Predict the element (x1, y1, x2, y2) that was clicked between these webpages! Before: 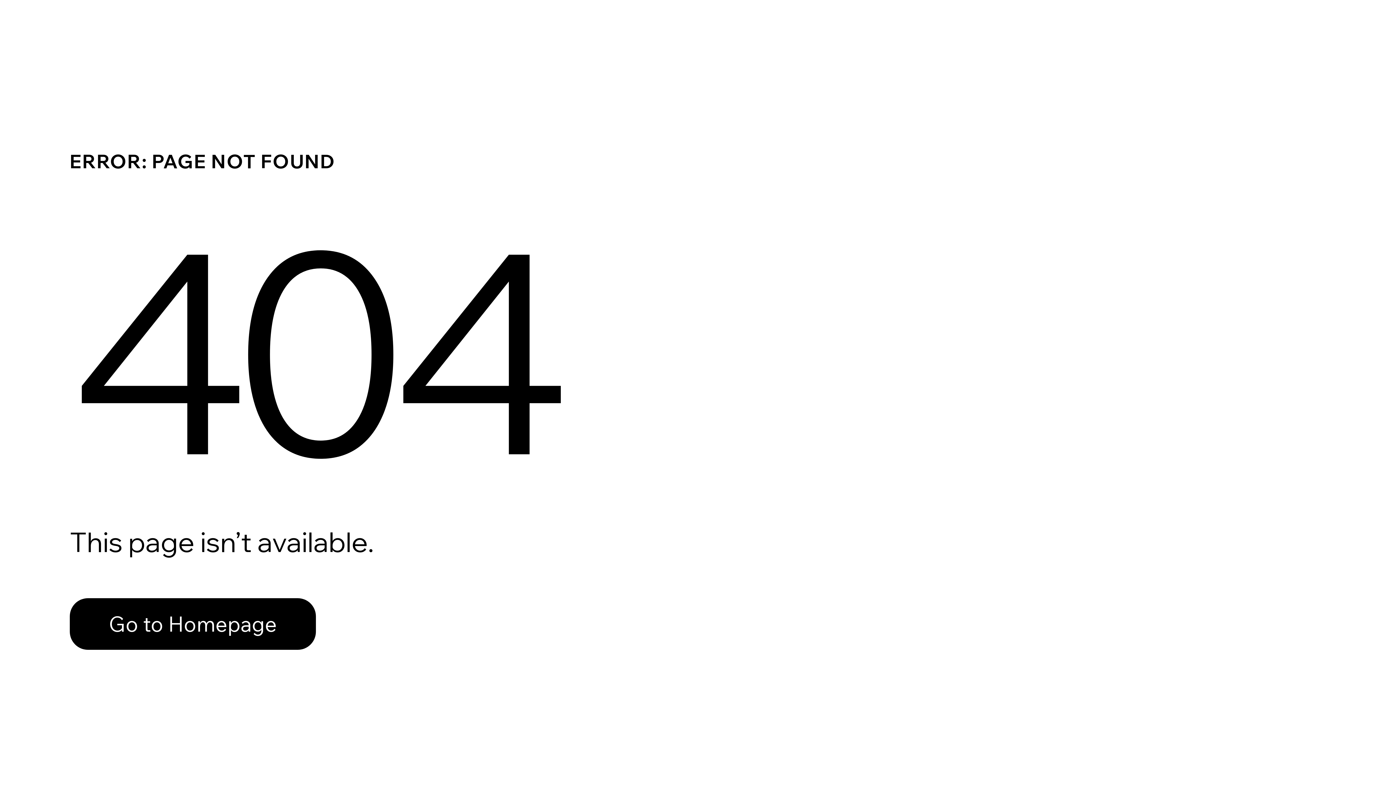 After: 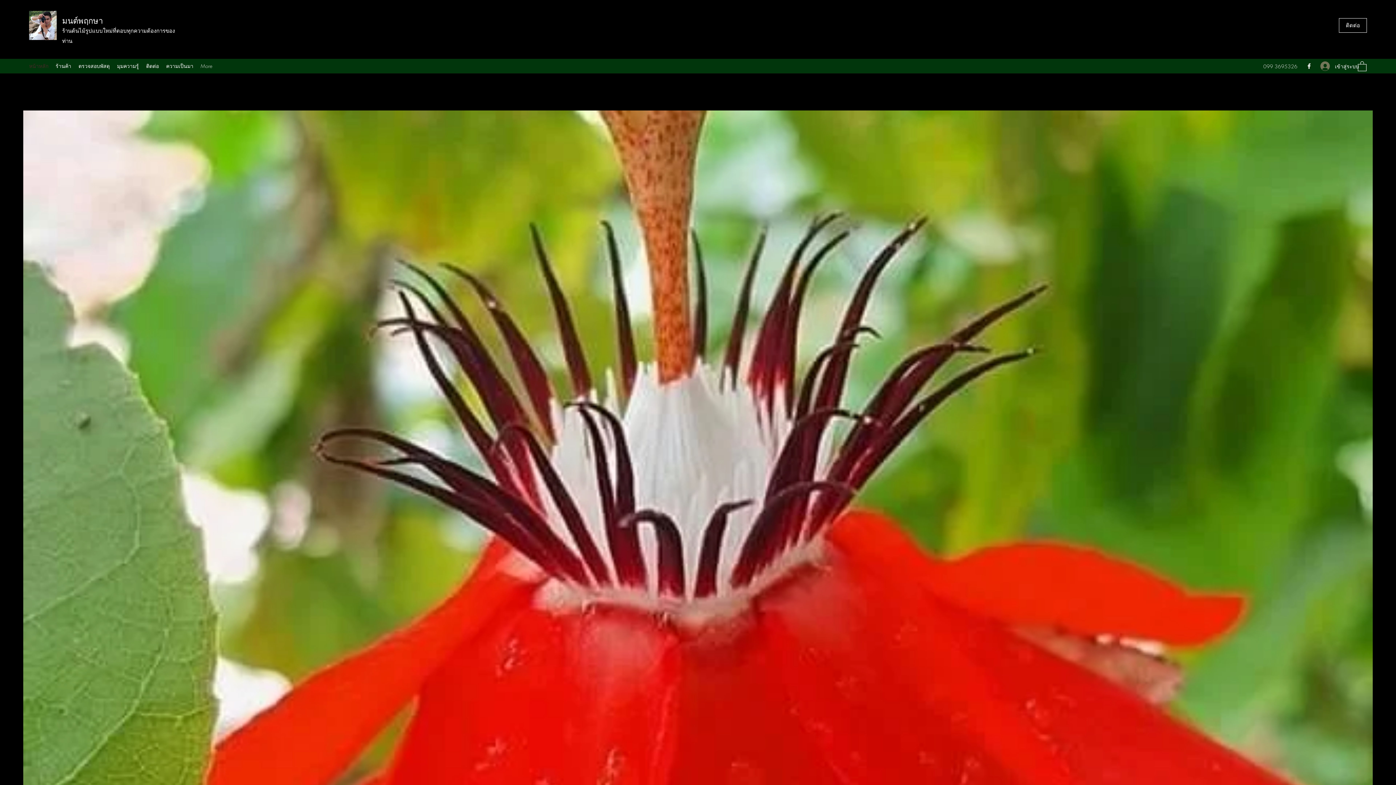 Action: label: Go to Homepage bbox: (69, 582, 768, 659)